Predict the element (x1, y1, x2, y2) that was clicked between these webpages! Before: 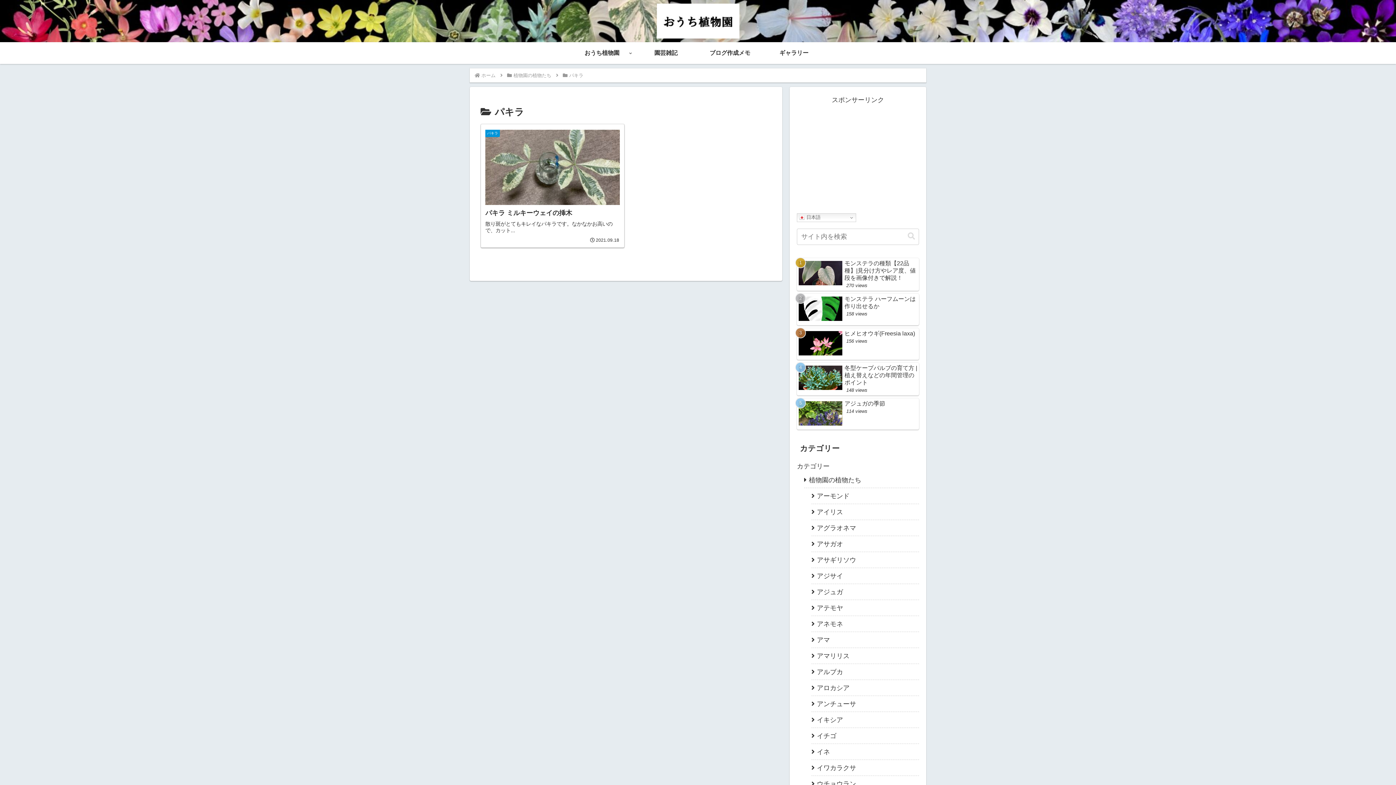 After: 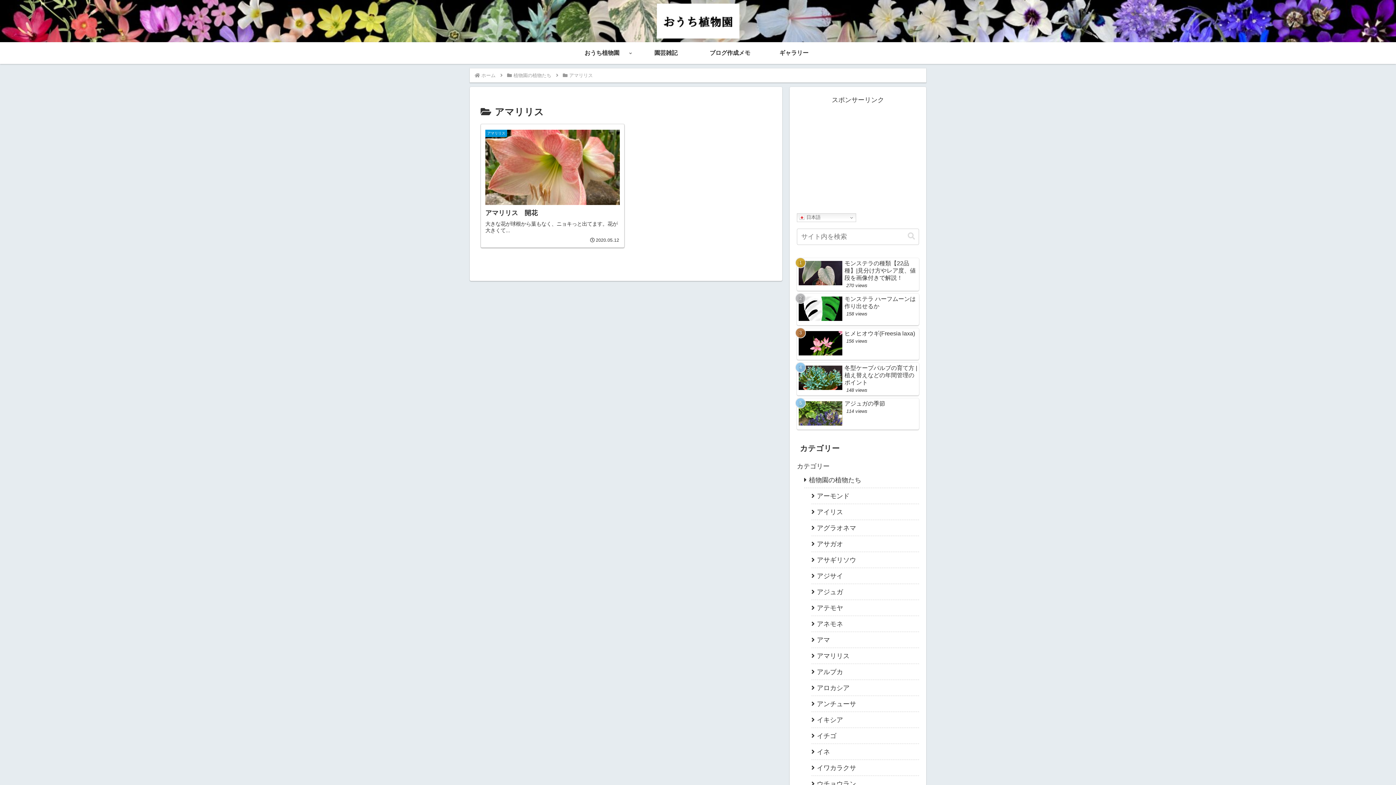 Action: bbox: (811, 648, 919, 664) label: アマリリス